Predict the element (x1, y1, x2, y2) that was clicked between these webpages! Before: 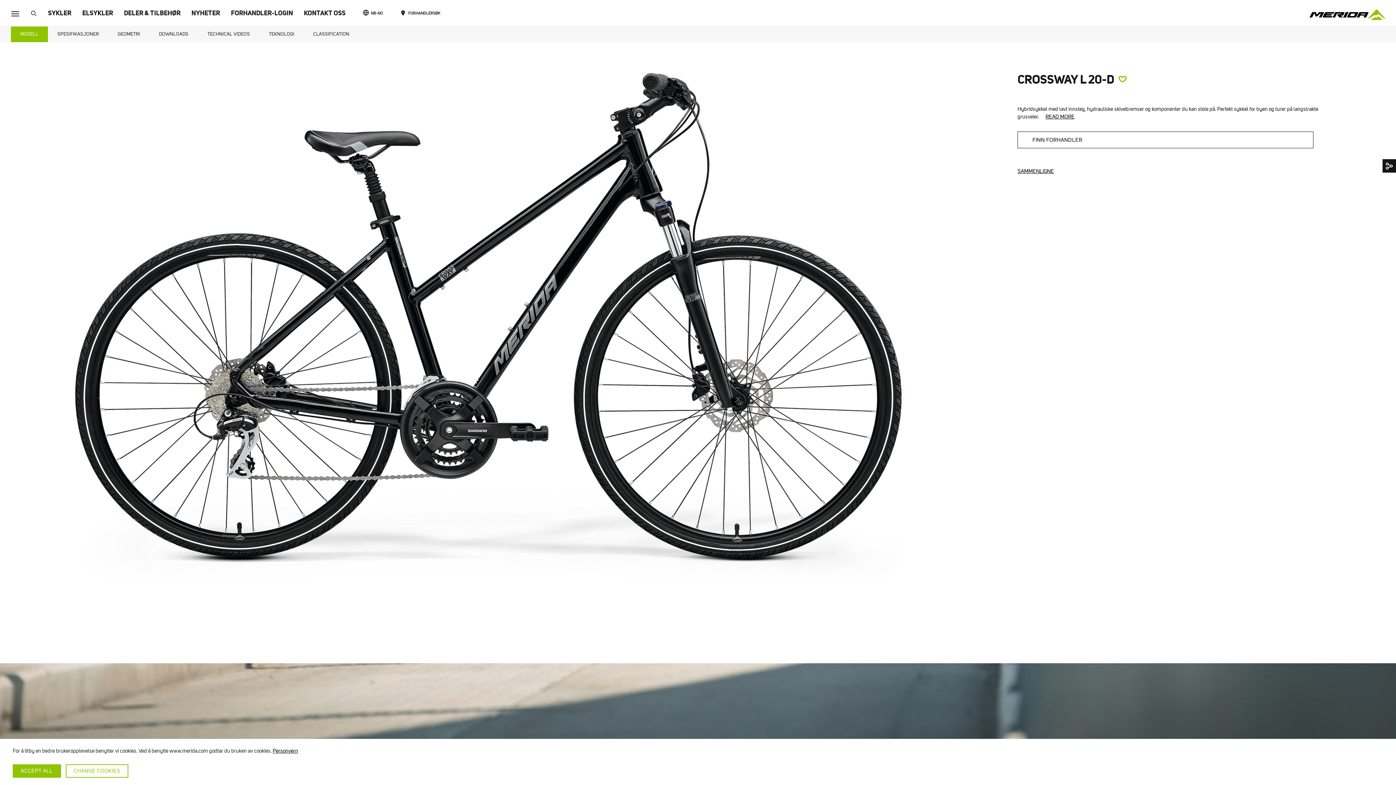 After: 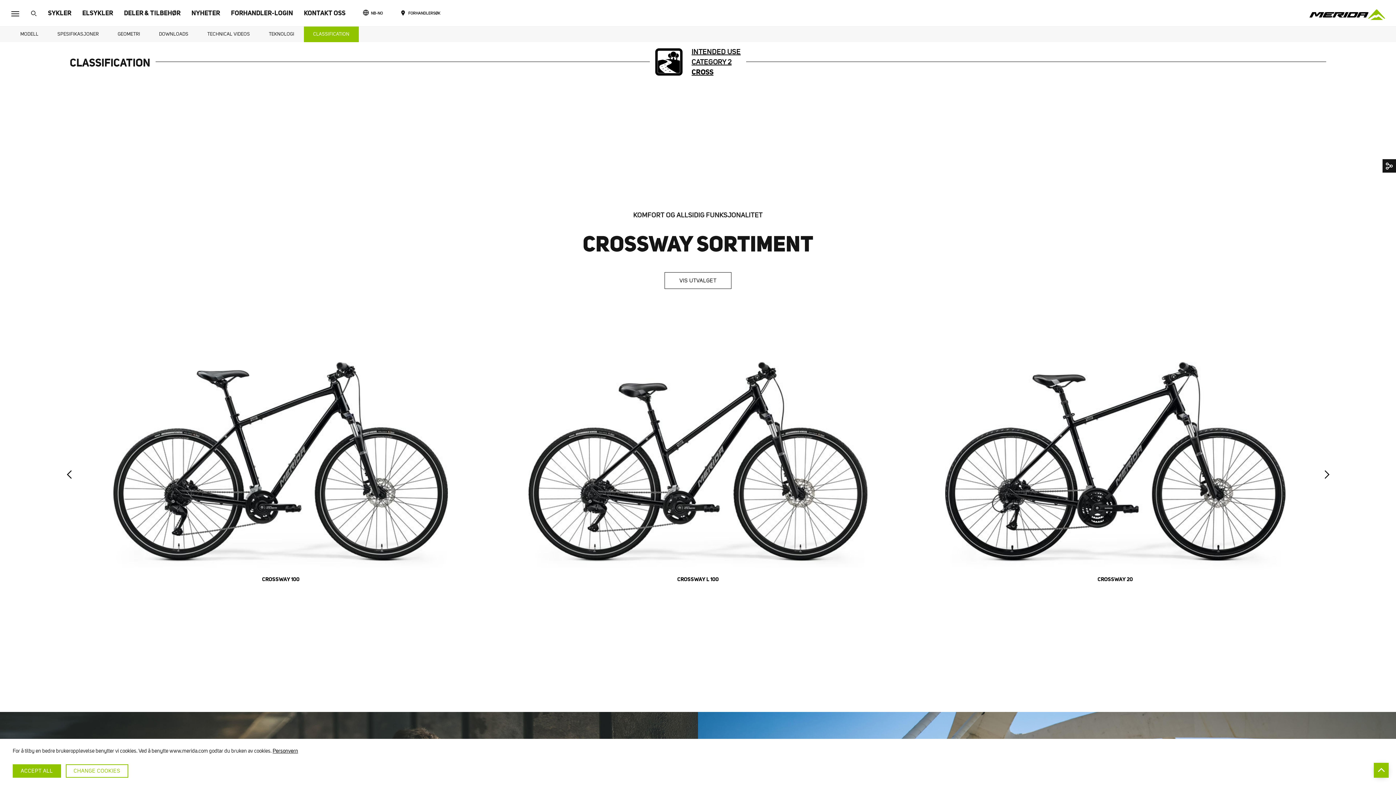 Action: bbox: (303, 27, 358, 41) label: CLASSIFICATION